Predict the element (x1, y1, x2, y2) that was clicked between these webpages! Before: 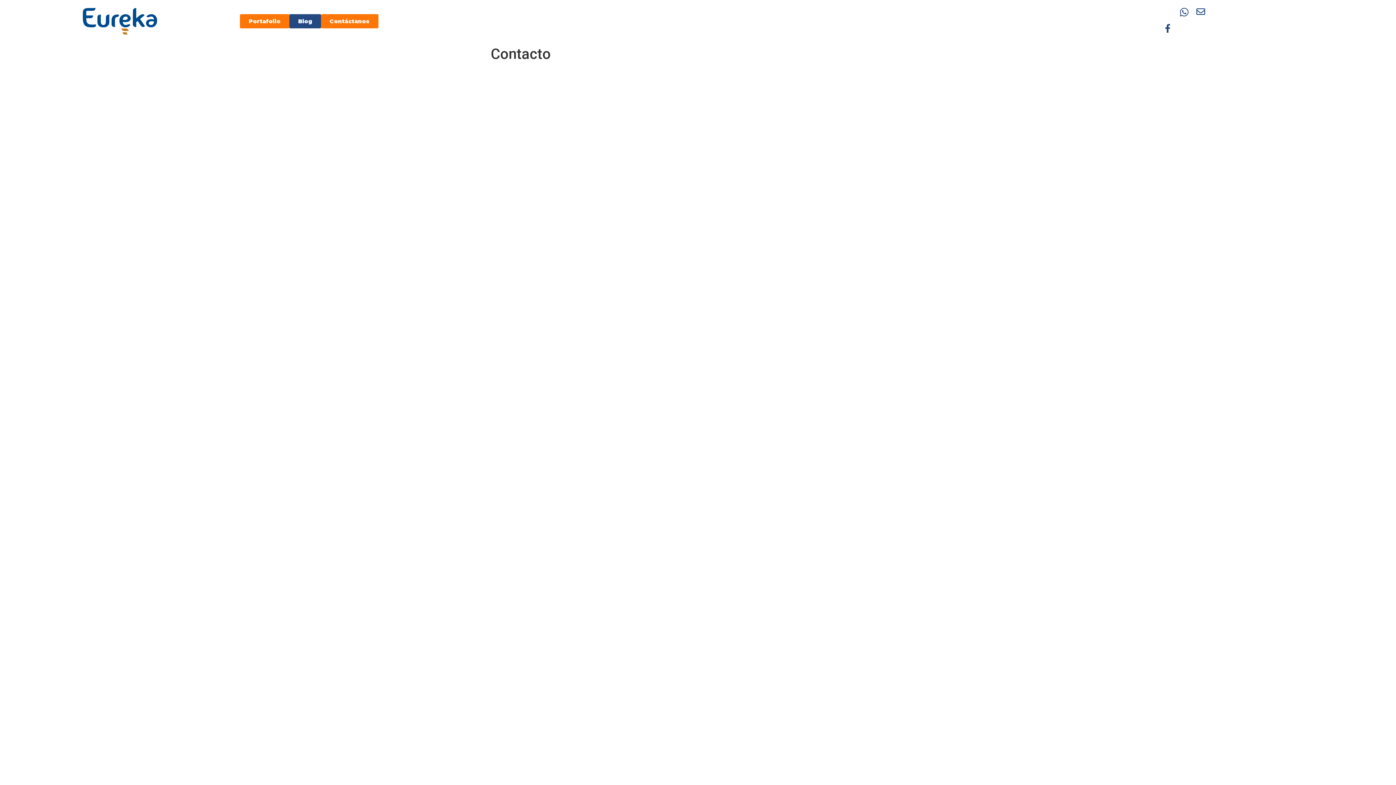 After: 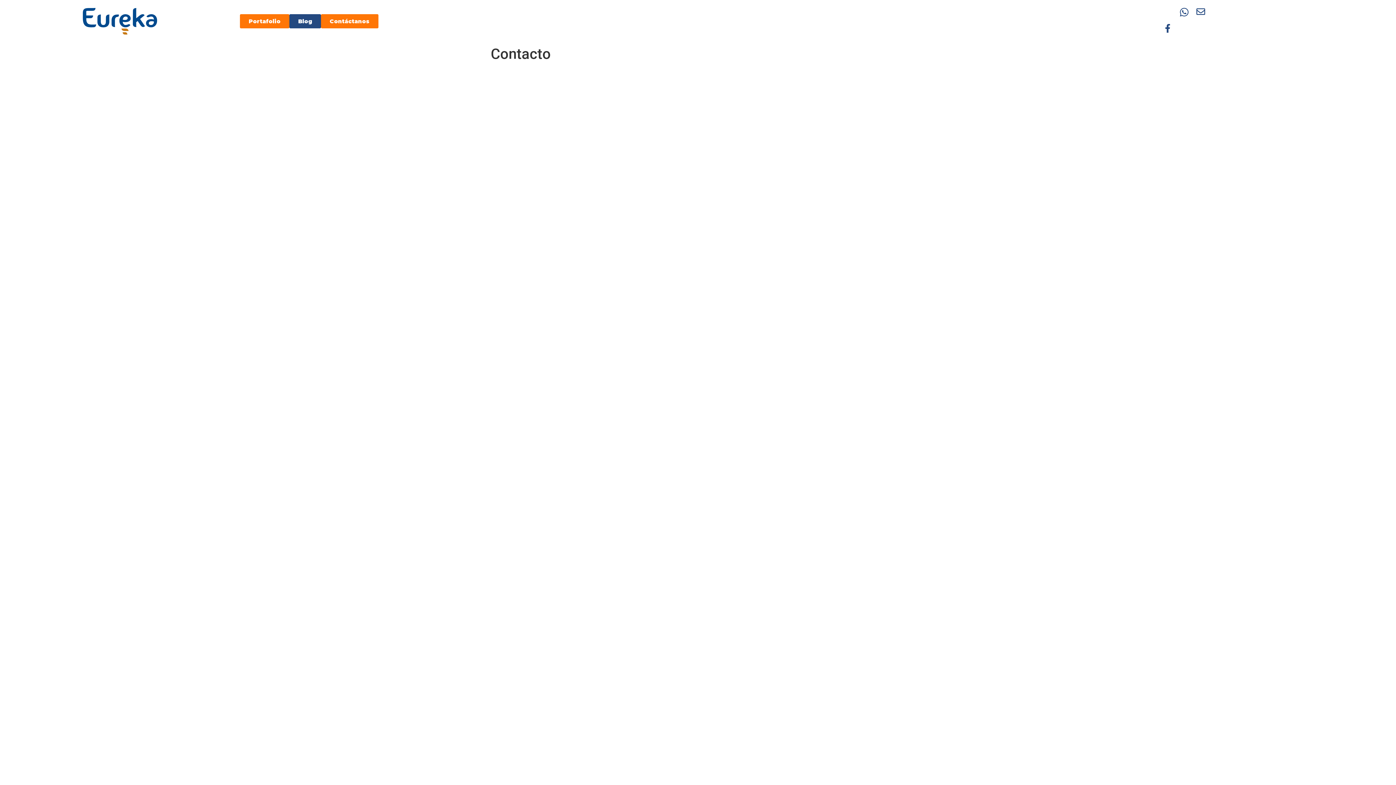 Action: label: Contáctanos bbox: (321, 14, 378, 28)